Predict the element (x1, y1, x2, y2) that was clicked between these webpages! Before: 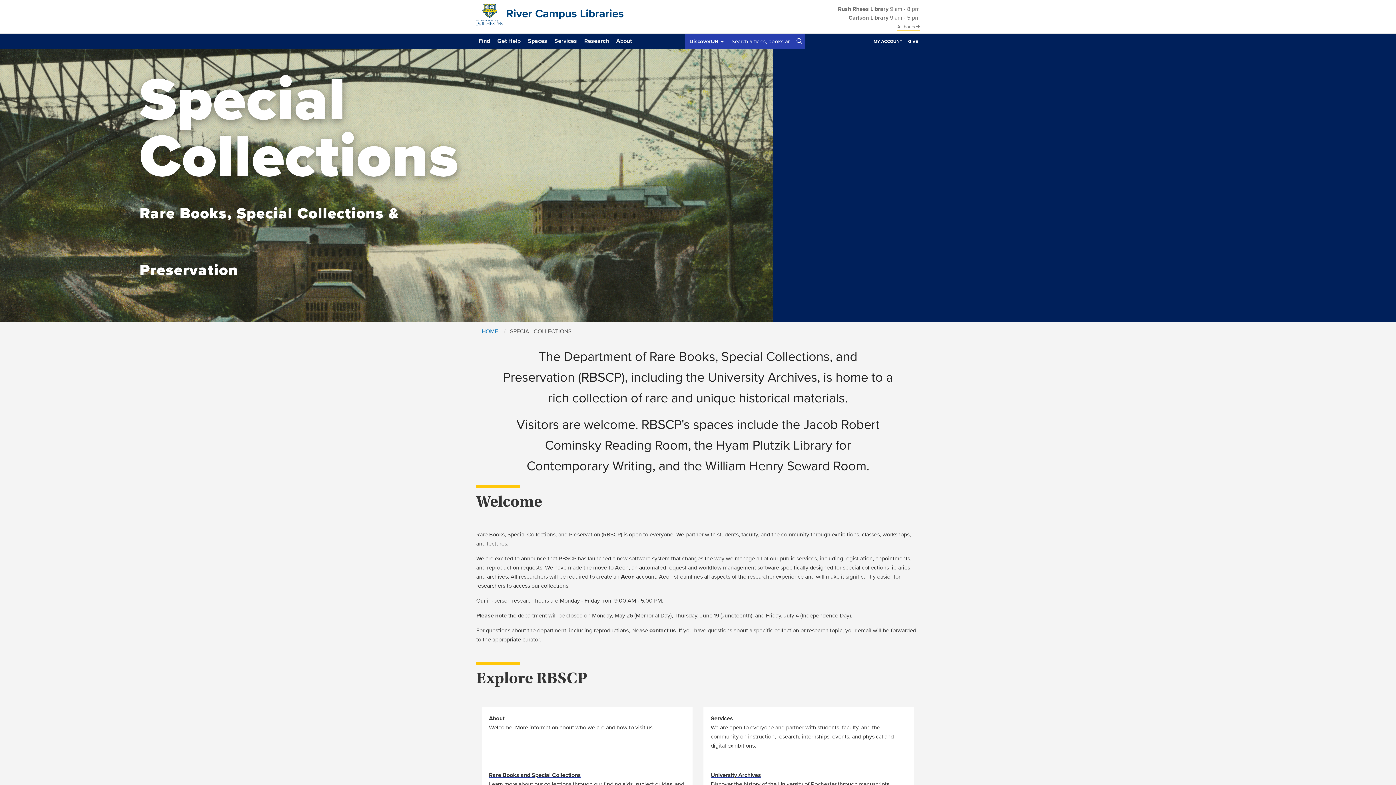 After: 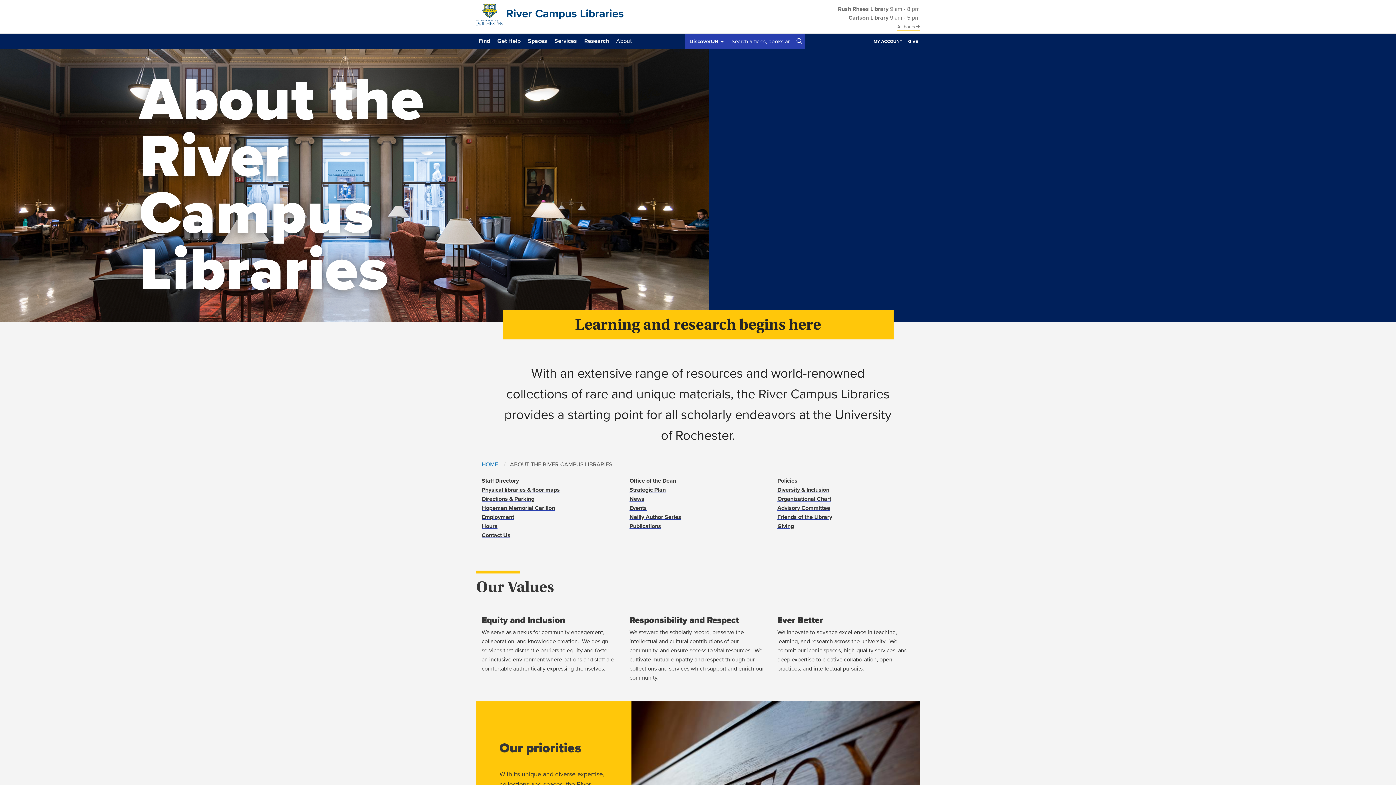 Action: bbox: (615, 33, 632, 46) label: About